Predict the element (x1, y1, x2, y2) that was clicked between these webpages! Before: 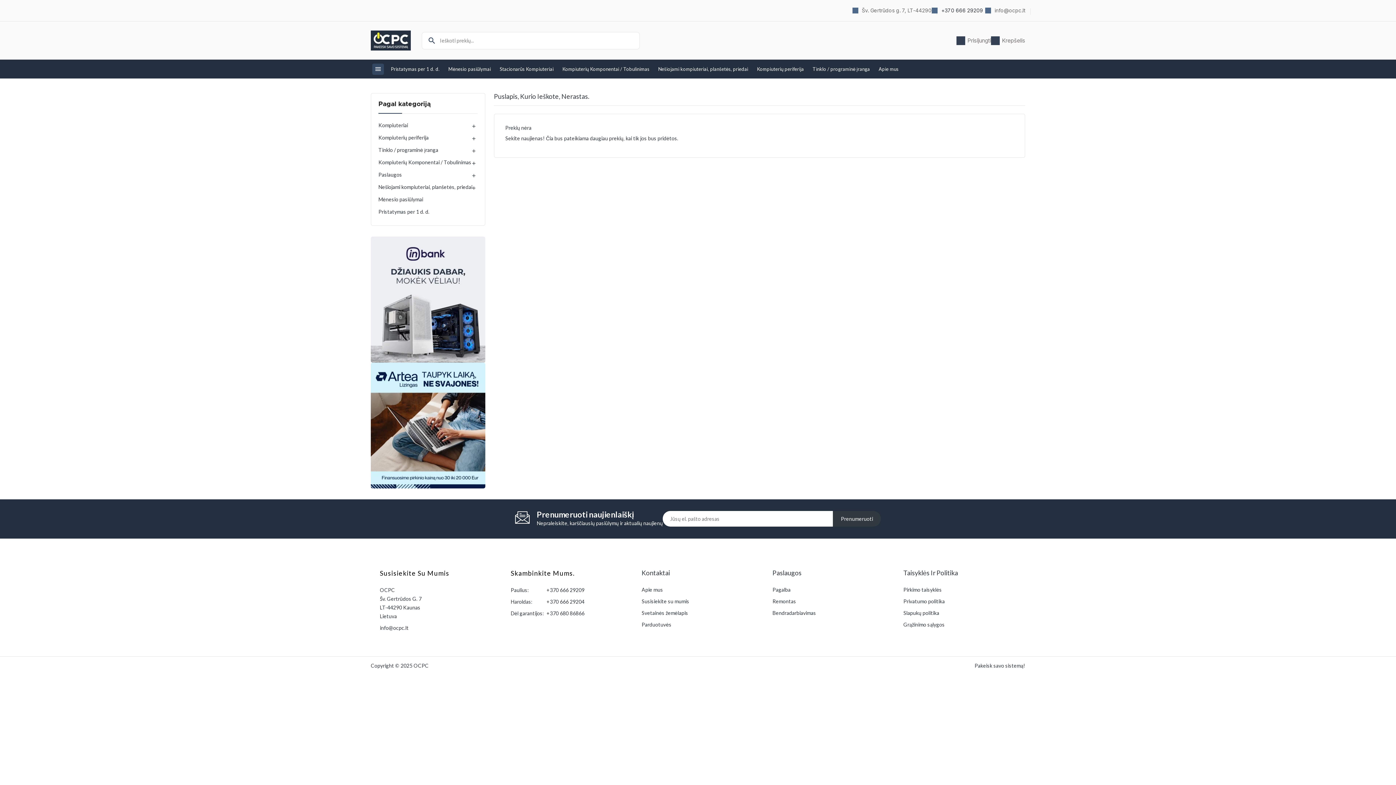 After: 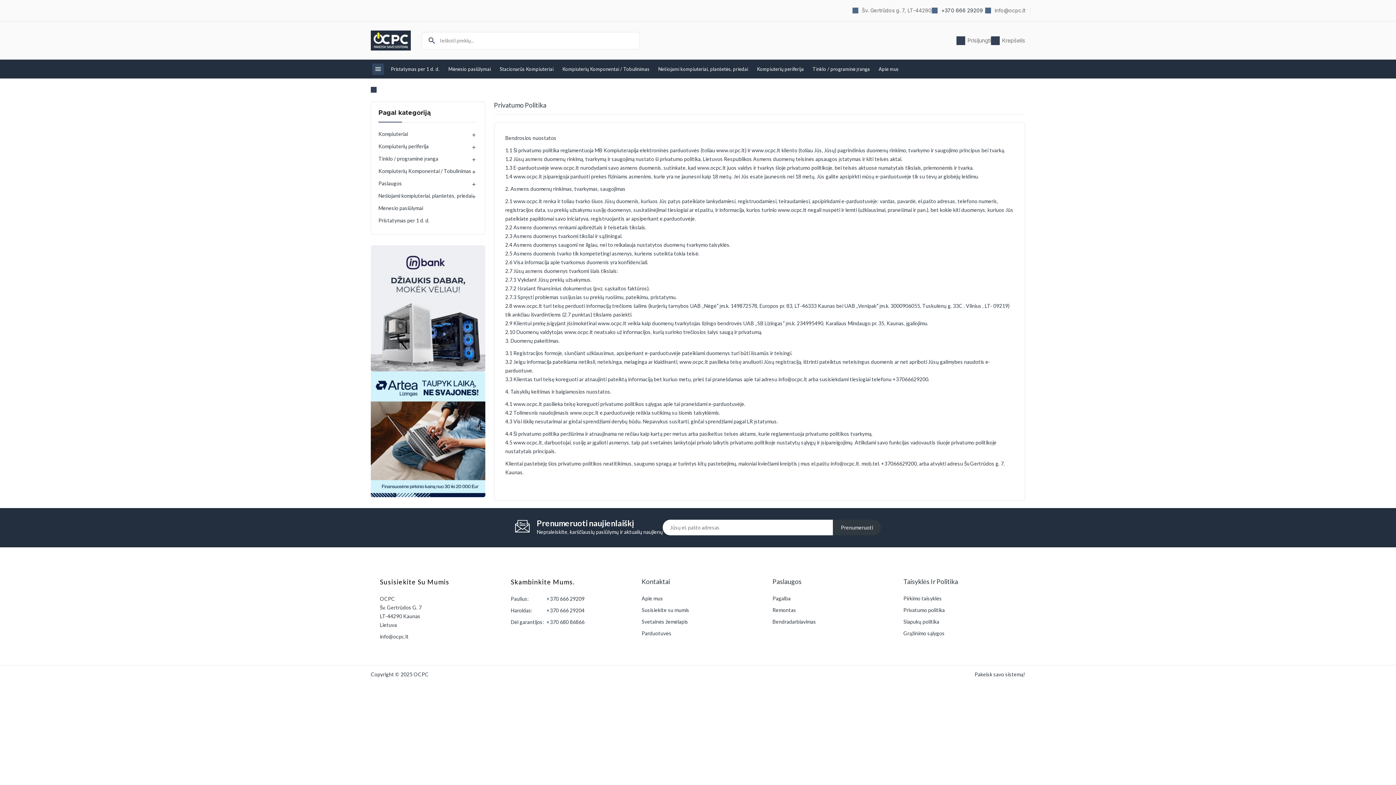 Action: bbox: (903, 598, 945, 604) label: Privatumo politika